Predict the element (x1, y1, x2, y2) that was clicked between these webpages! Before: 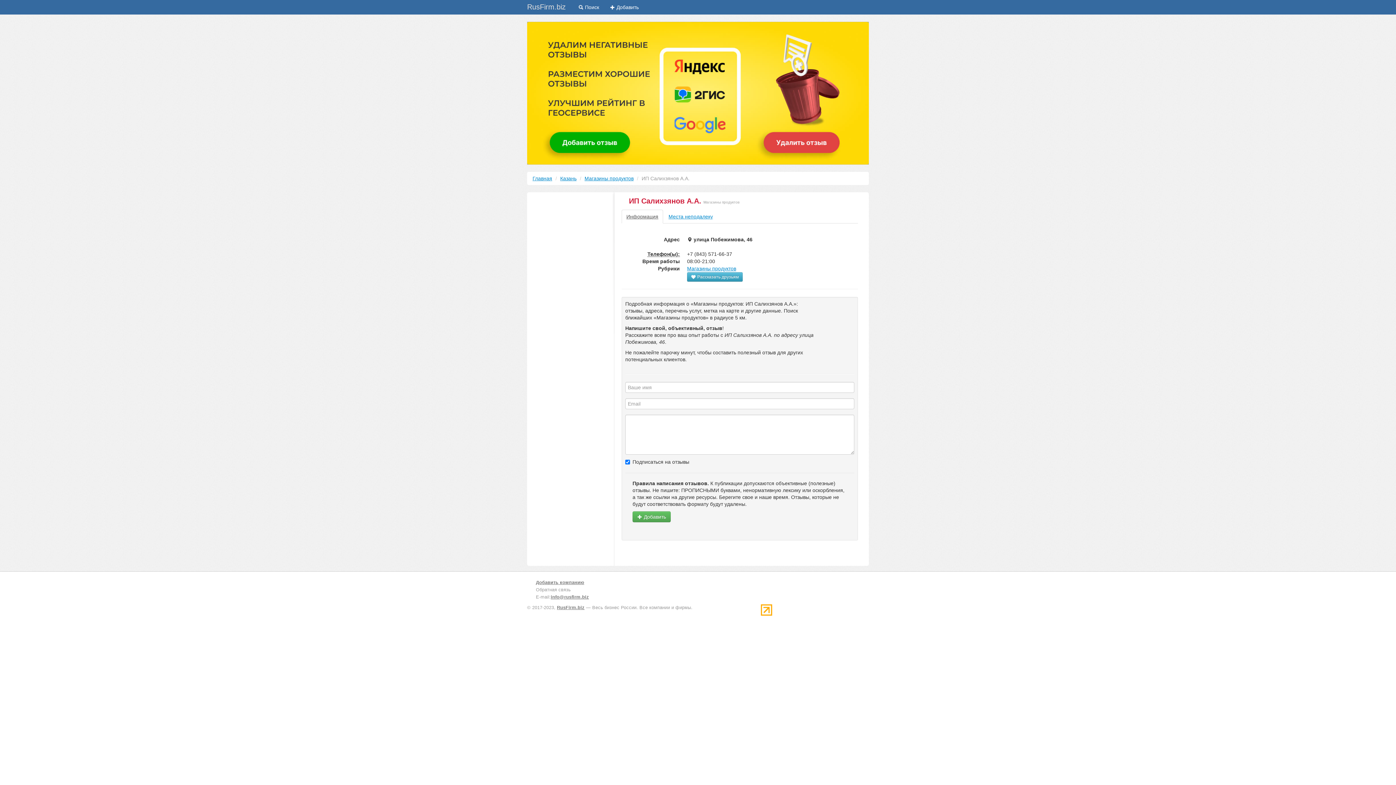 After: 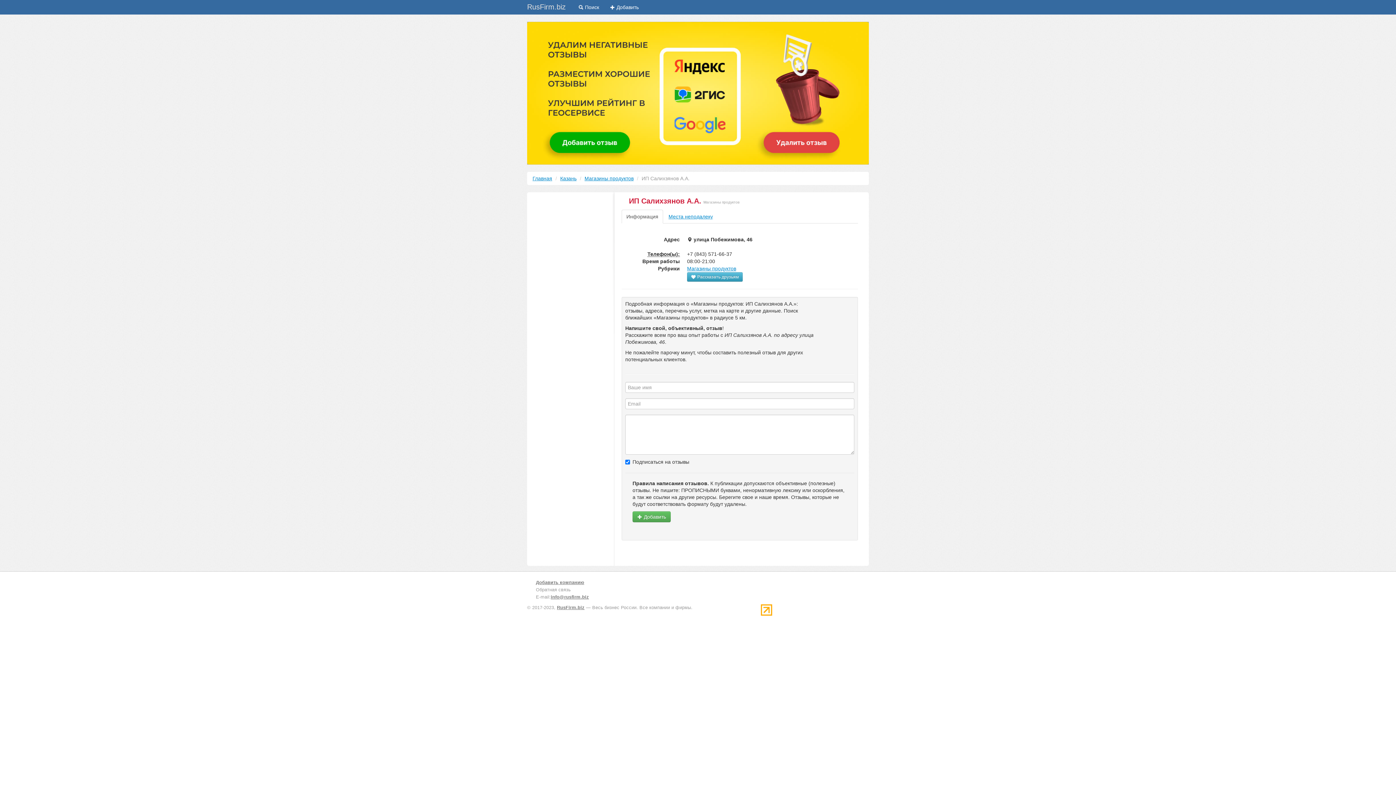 Action: bbox: (621, 209, 663, 223) label: Информация